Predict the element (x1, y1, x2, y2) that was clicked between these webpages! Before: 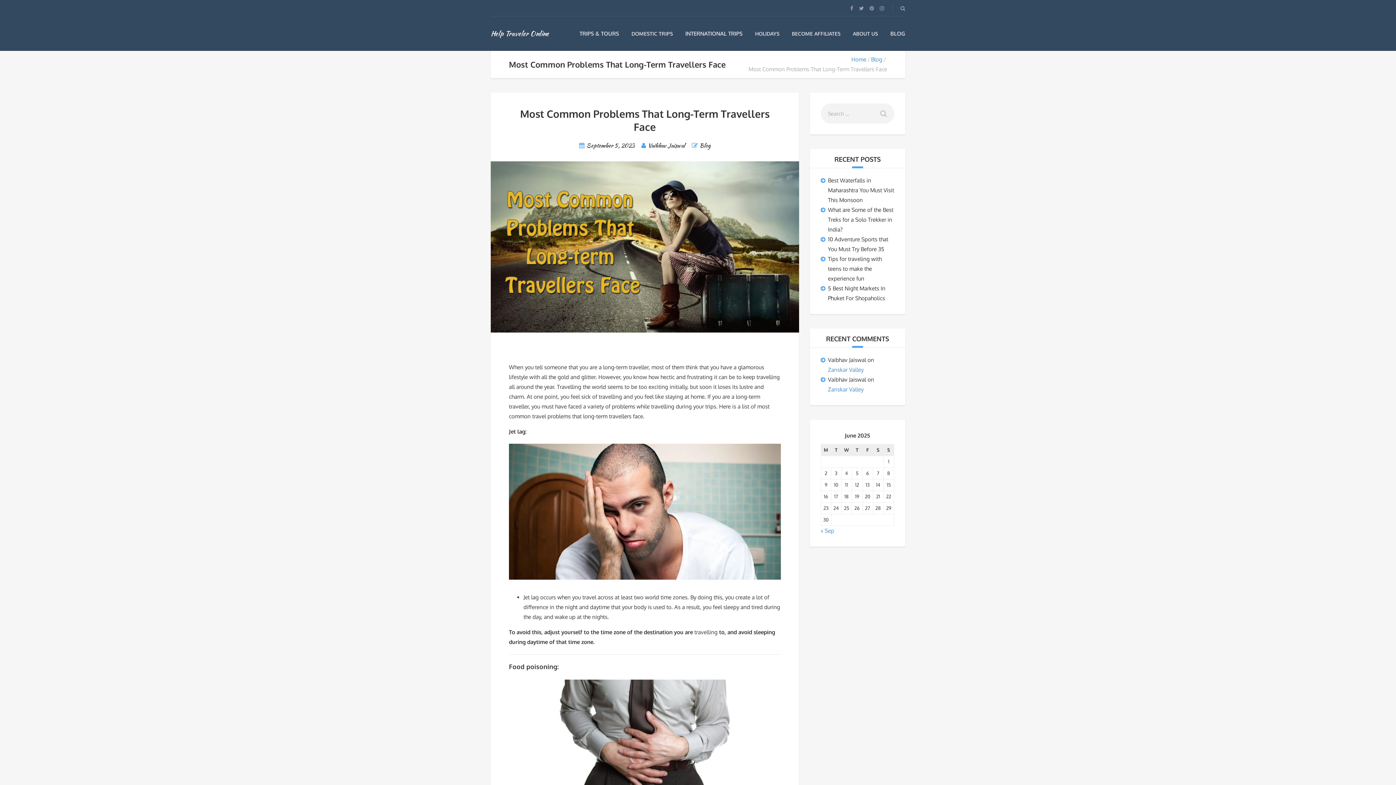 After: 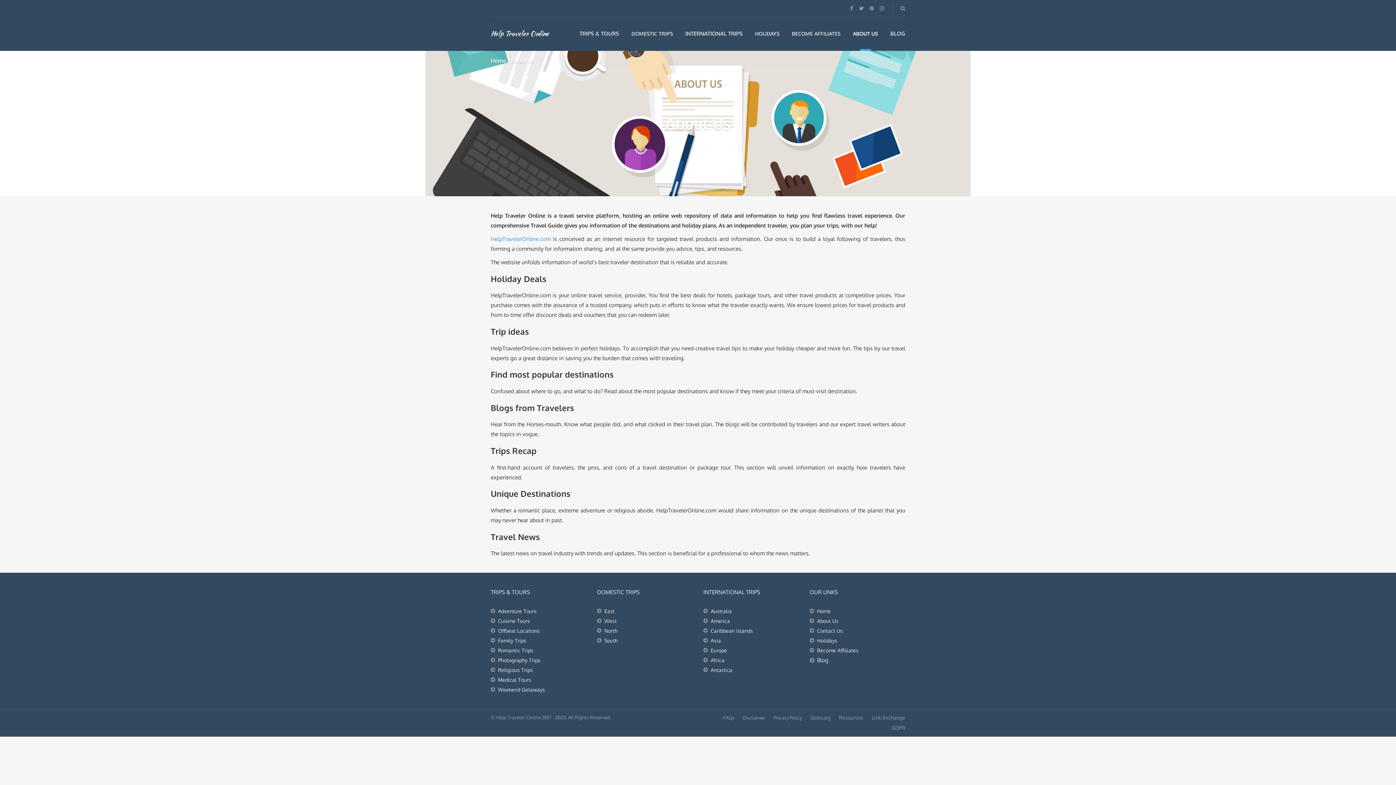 Action: bbox: (853, 30, 878, 36) label: ABOUT US